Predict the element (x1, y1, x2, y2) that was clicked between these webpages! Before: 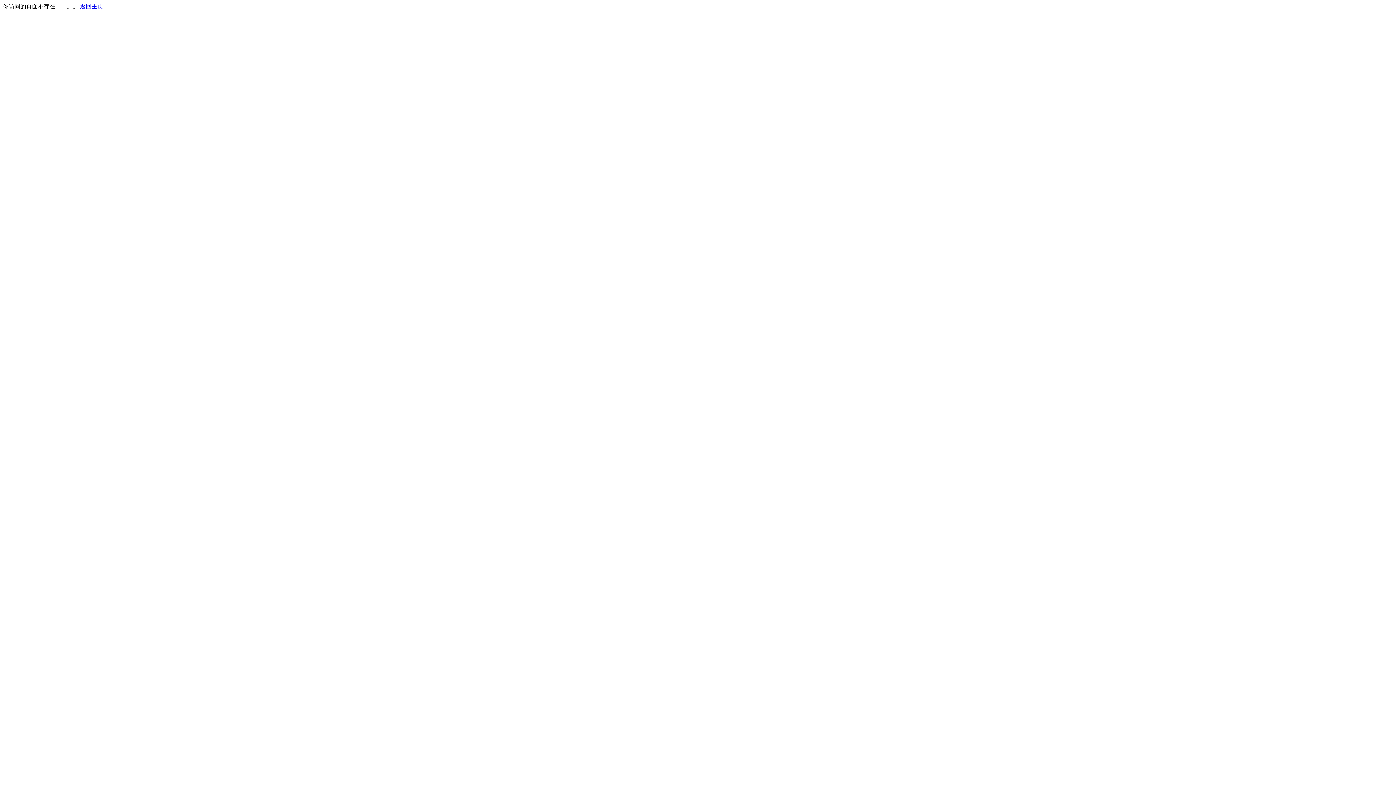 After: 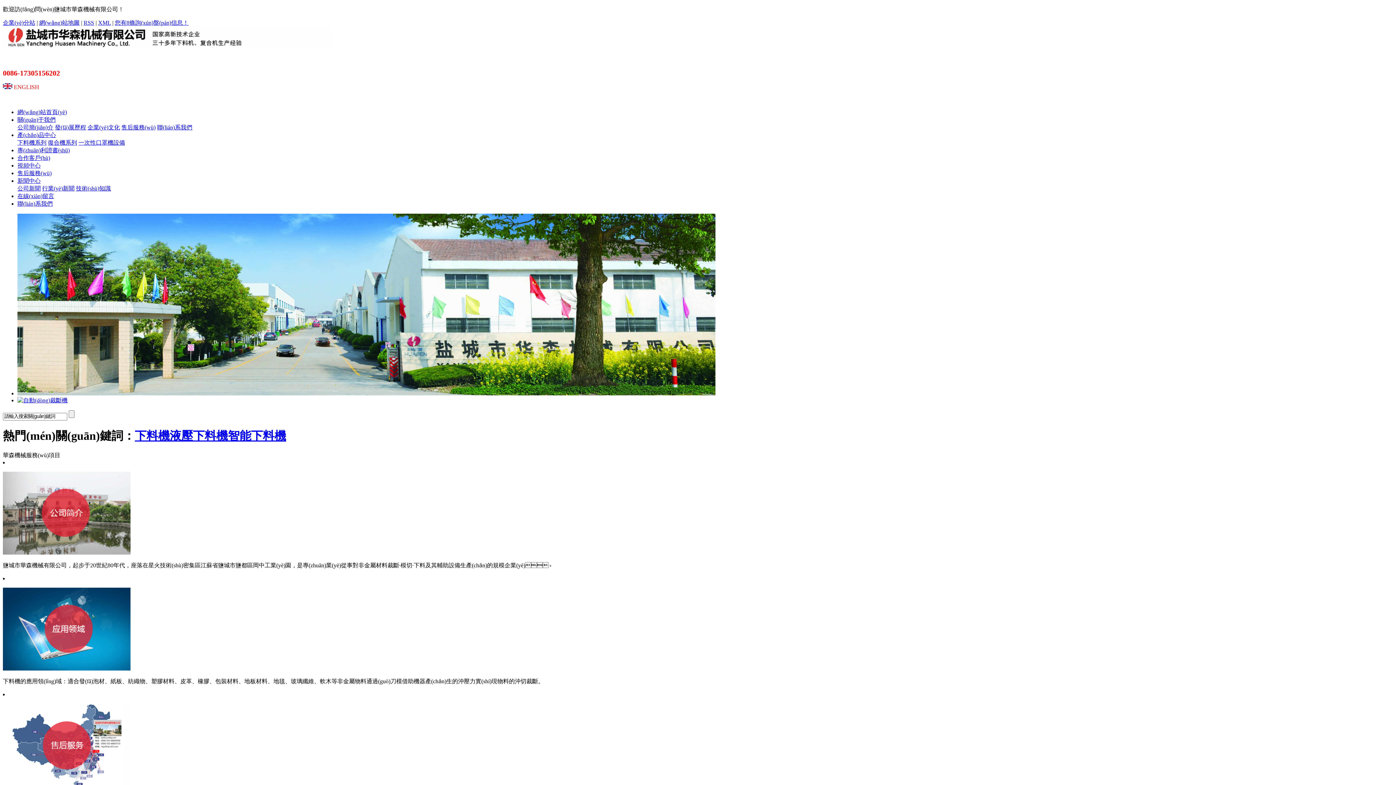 Action: label: 返回主页 bbox: (80, 3, 103, 9)